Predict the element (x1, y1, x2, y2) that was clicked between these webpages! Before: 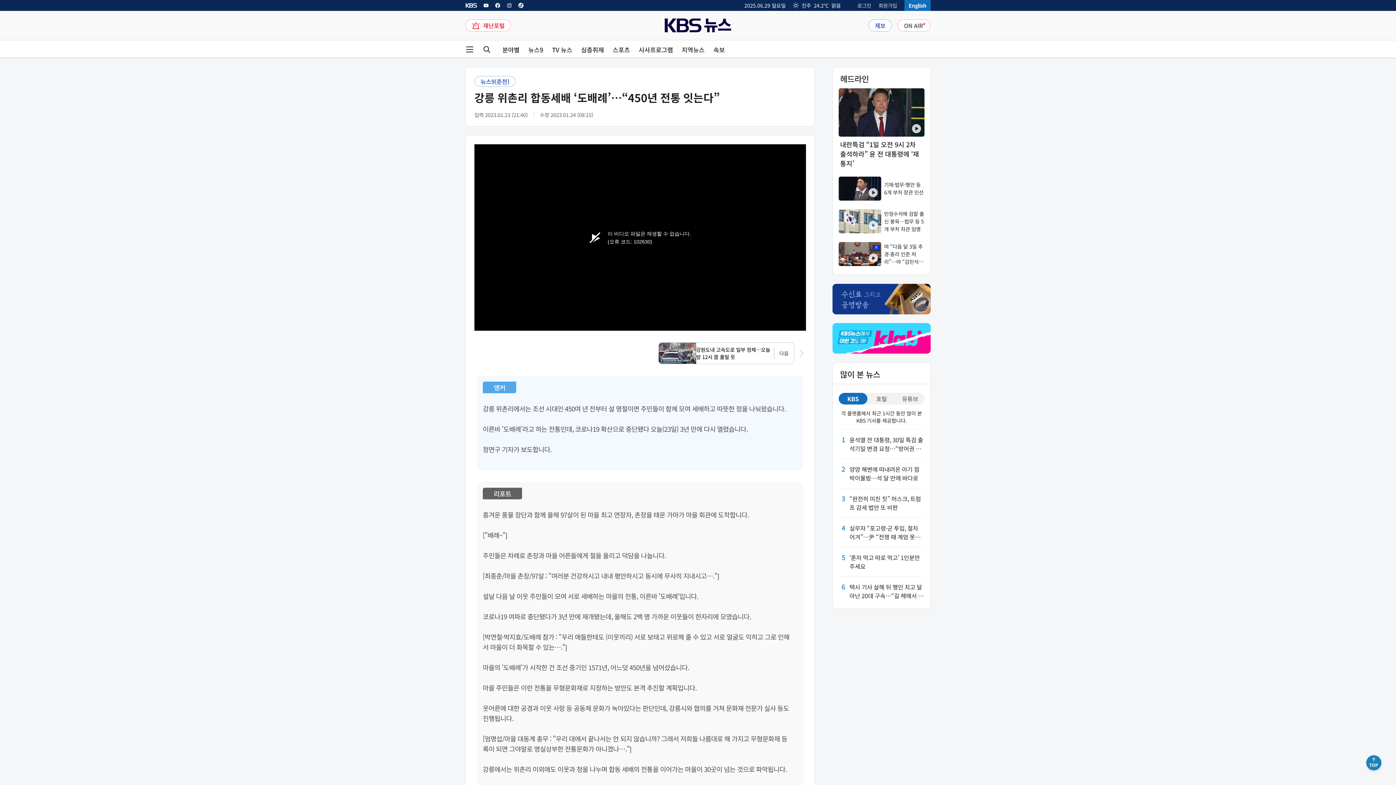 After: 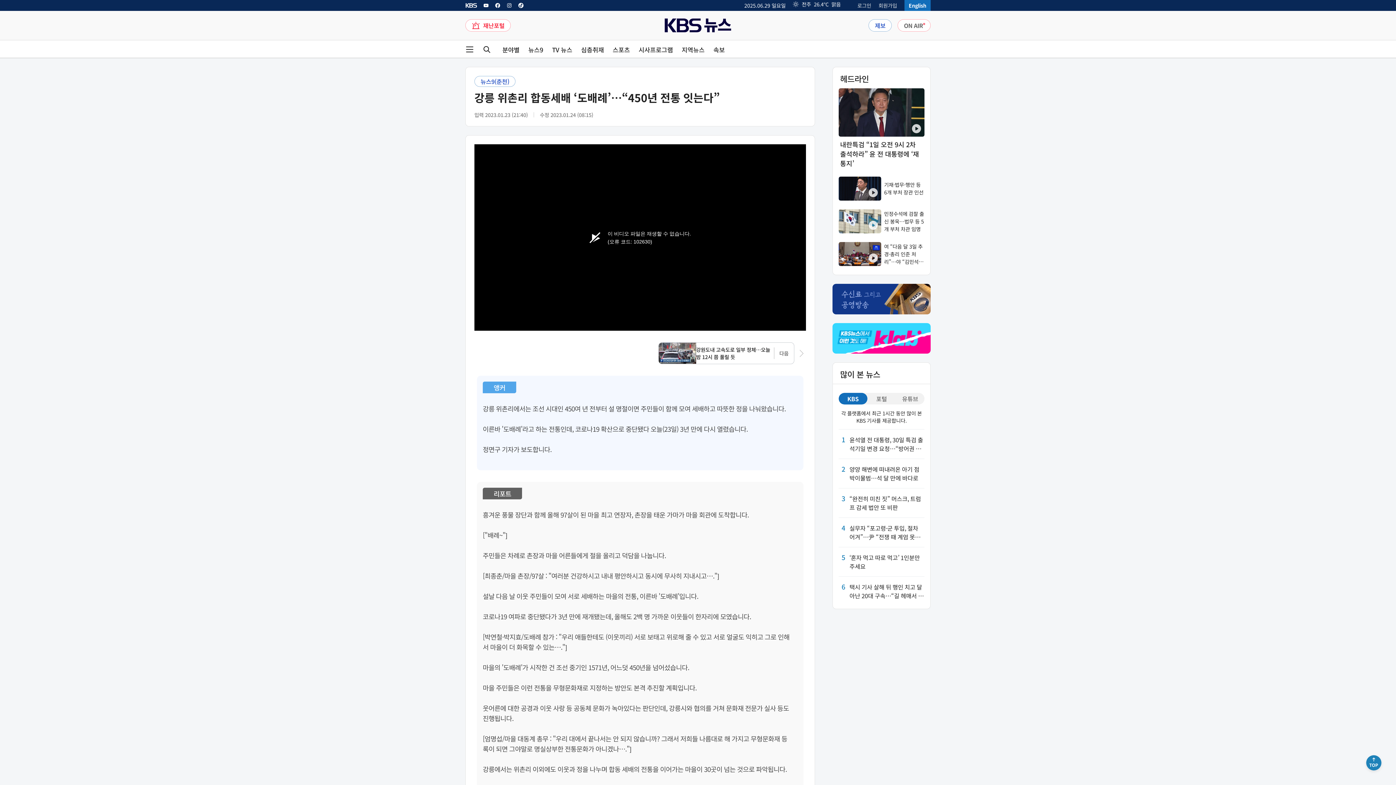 Action: bbox: (832, 284, 930, 314)